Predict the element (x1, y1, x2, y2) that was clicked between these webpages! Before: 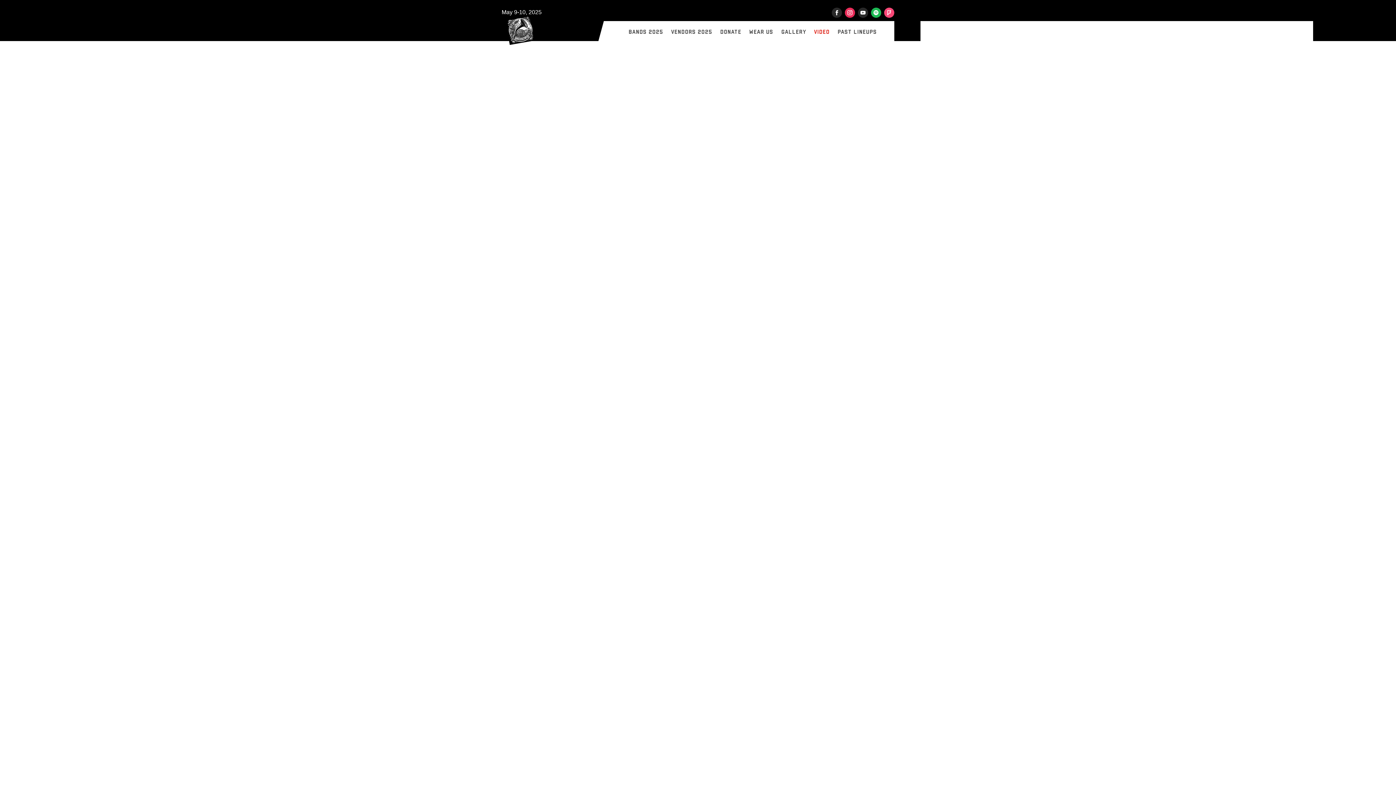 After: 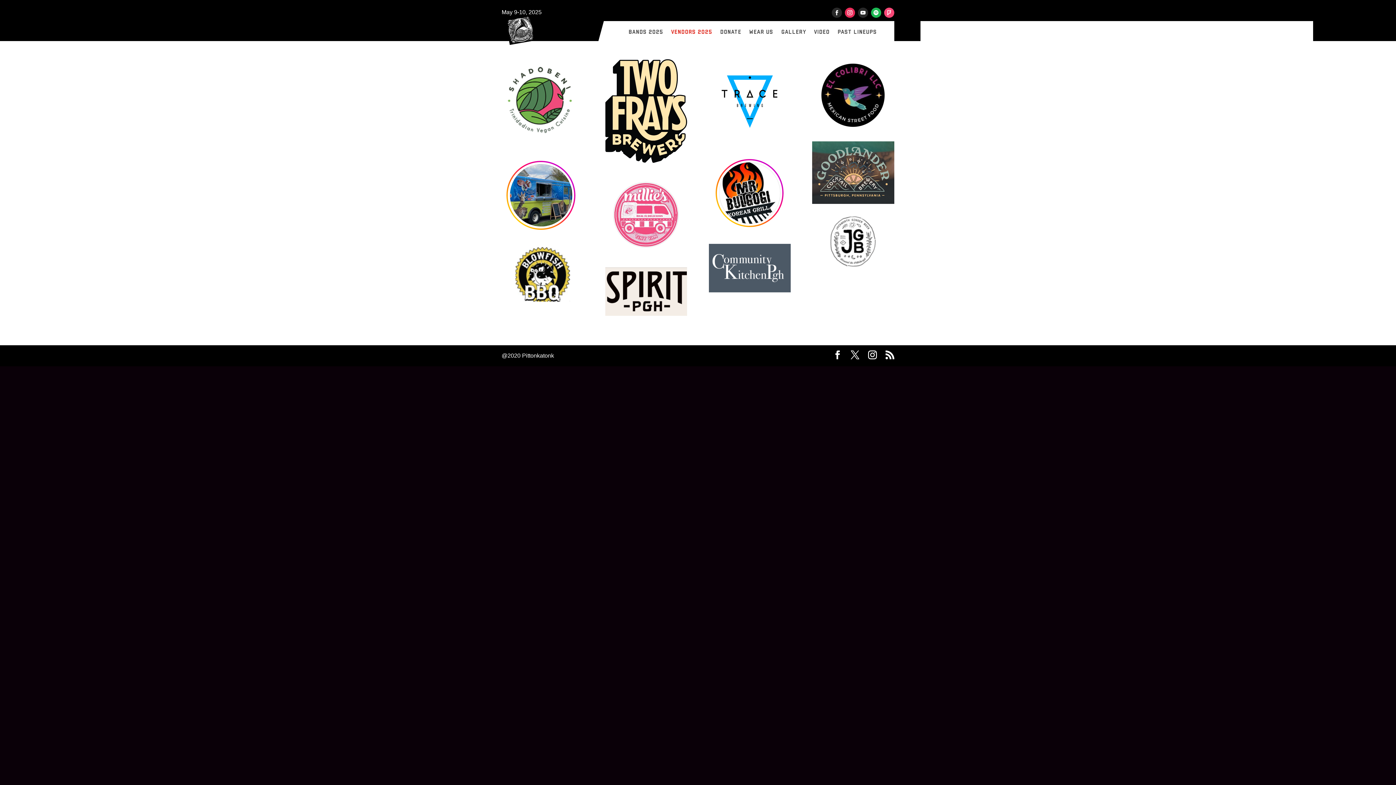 Action: label: Vendors 2025 bbox: (671, 29, 712, 37)